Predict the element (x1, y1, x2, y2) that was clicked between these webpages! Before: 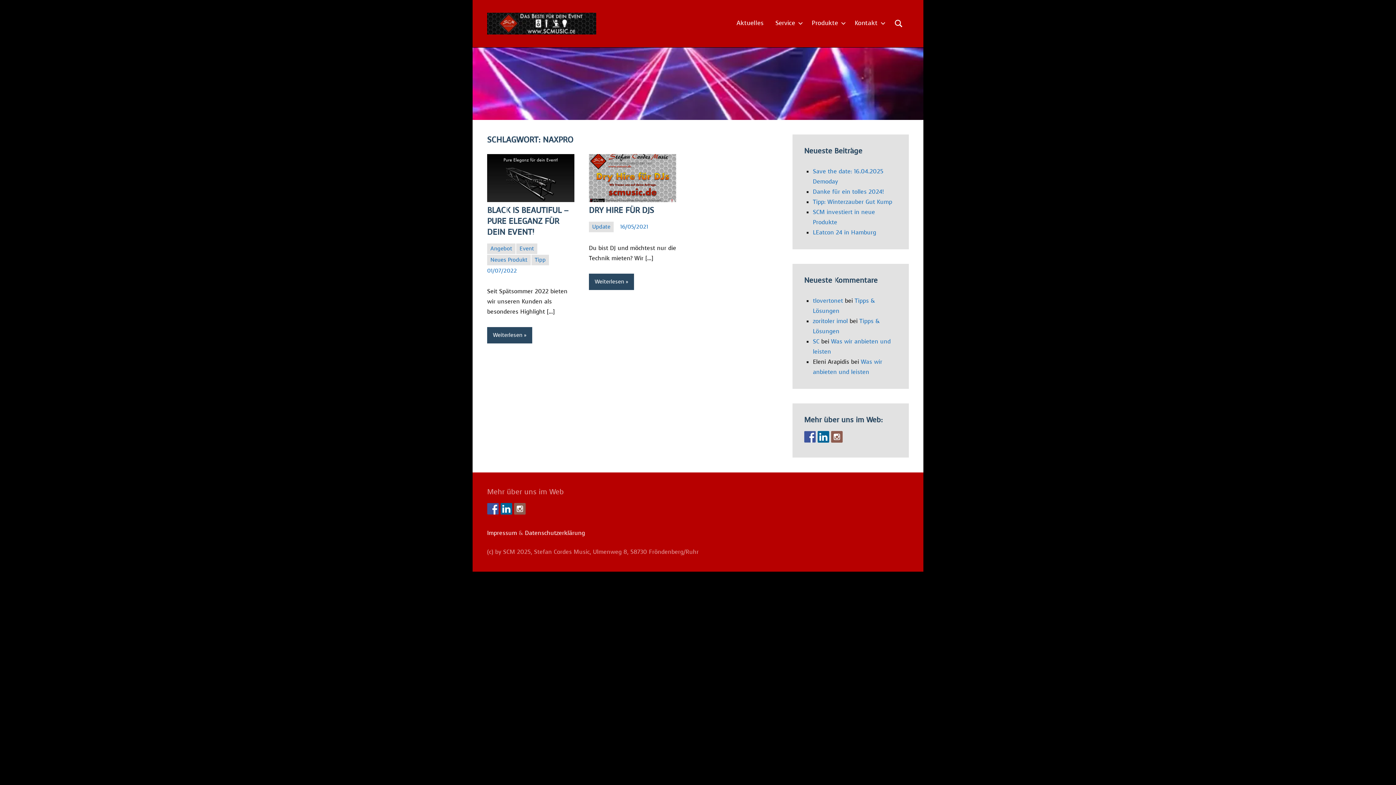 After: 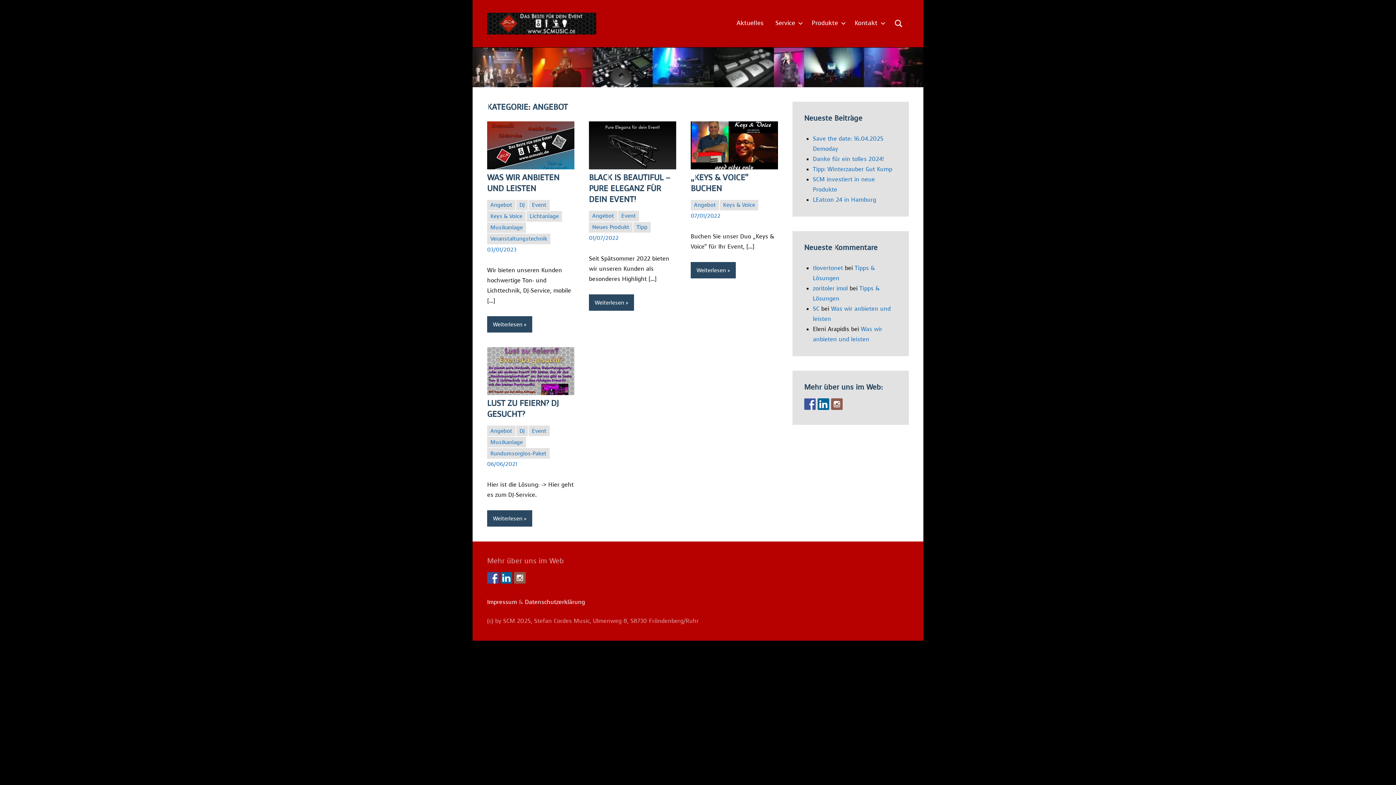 Action: bbox: (487, 243, 515, 254) label: Angebot